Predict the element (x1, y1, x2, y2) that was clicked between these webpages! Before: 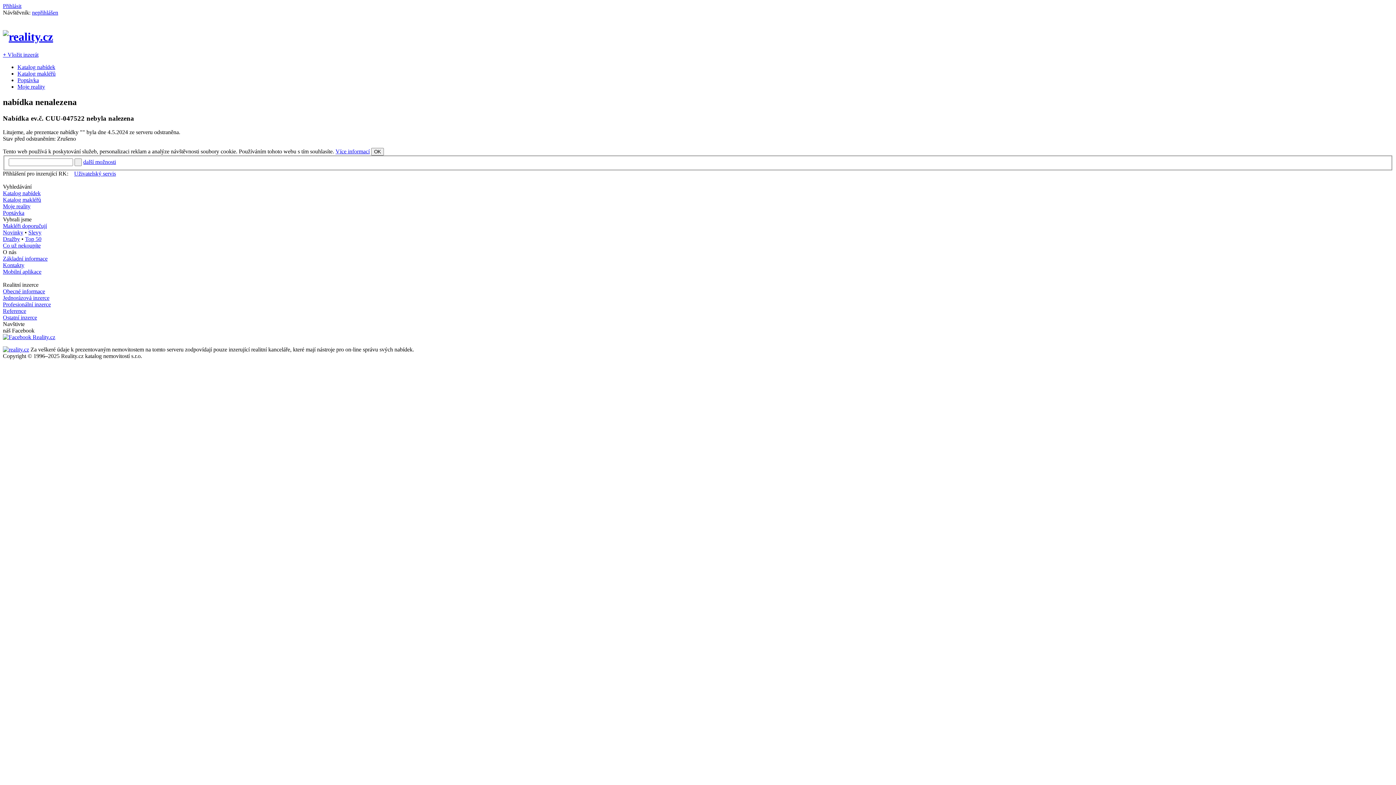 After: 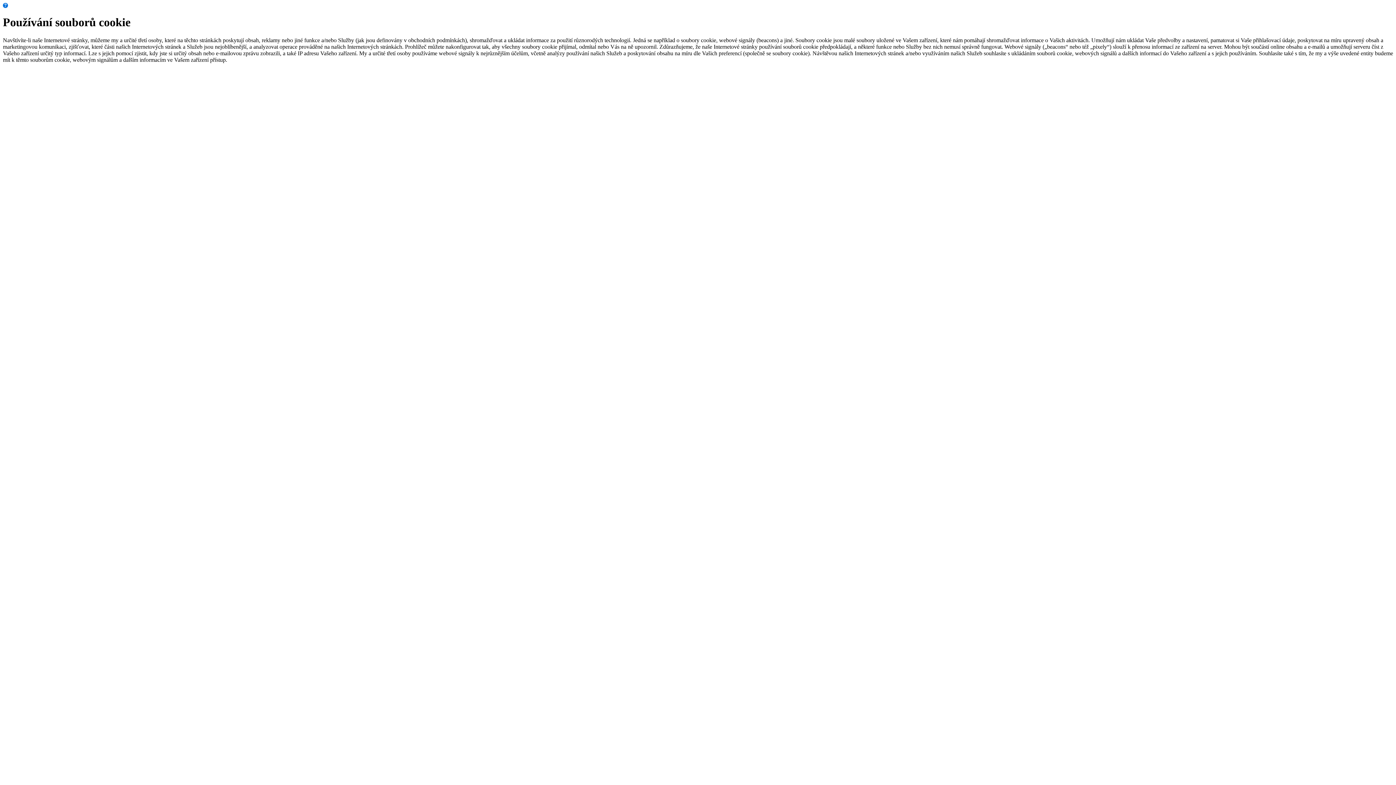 Action: label: Více informací bbox: (335, 148, 369, 154)